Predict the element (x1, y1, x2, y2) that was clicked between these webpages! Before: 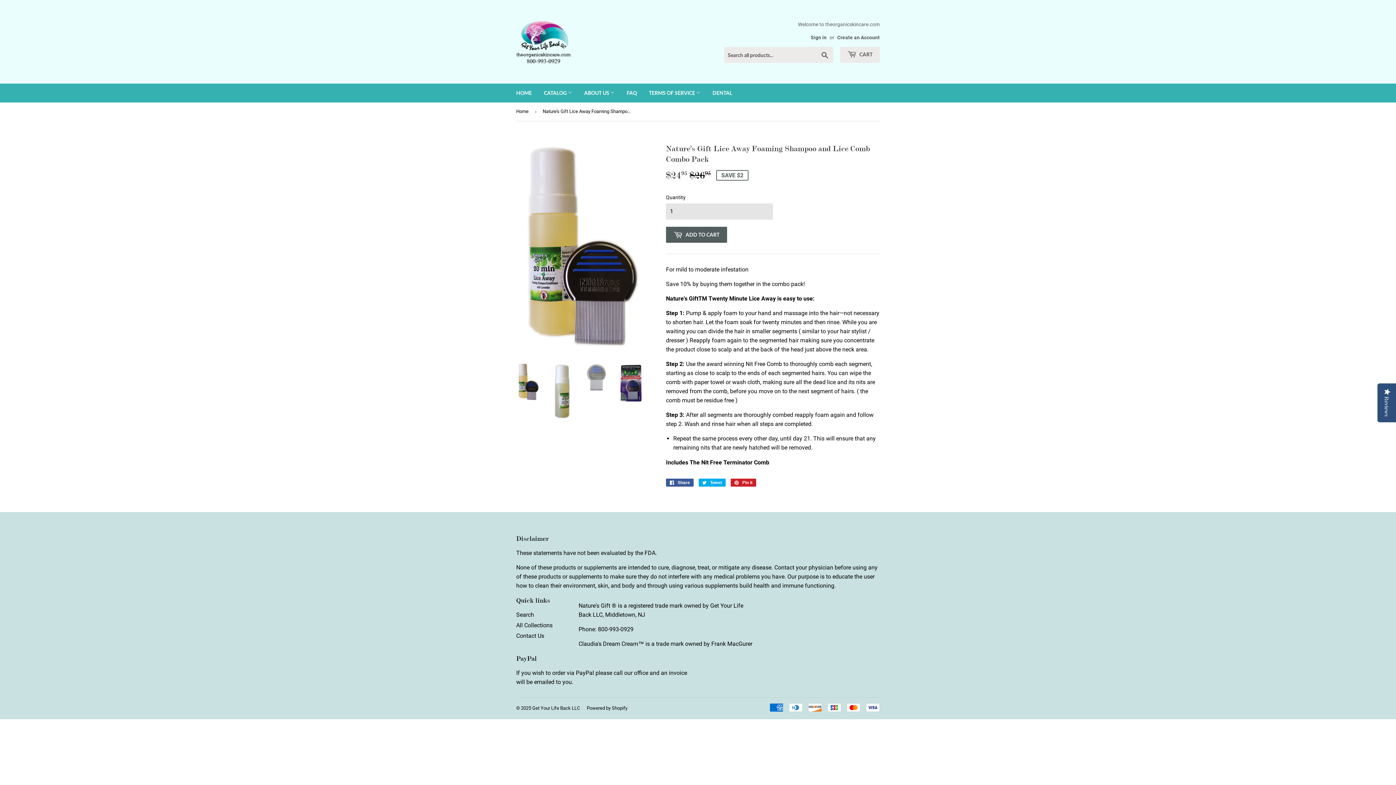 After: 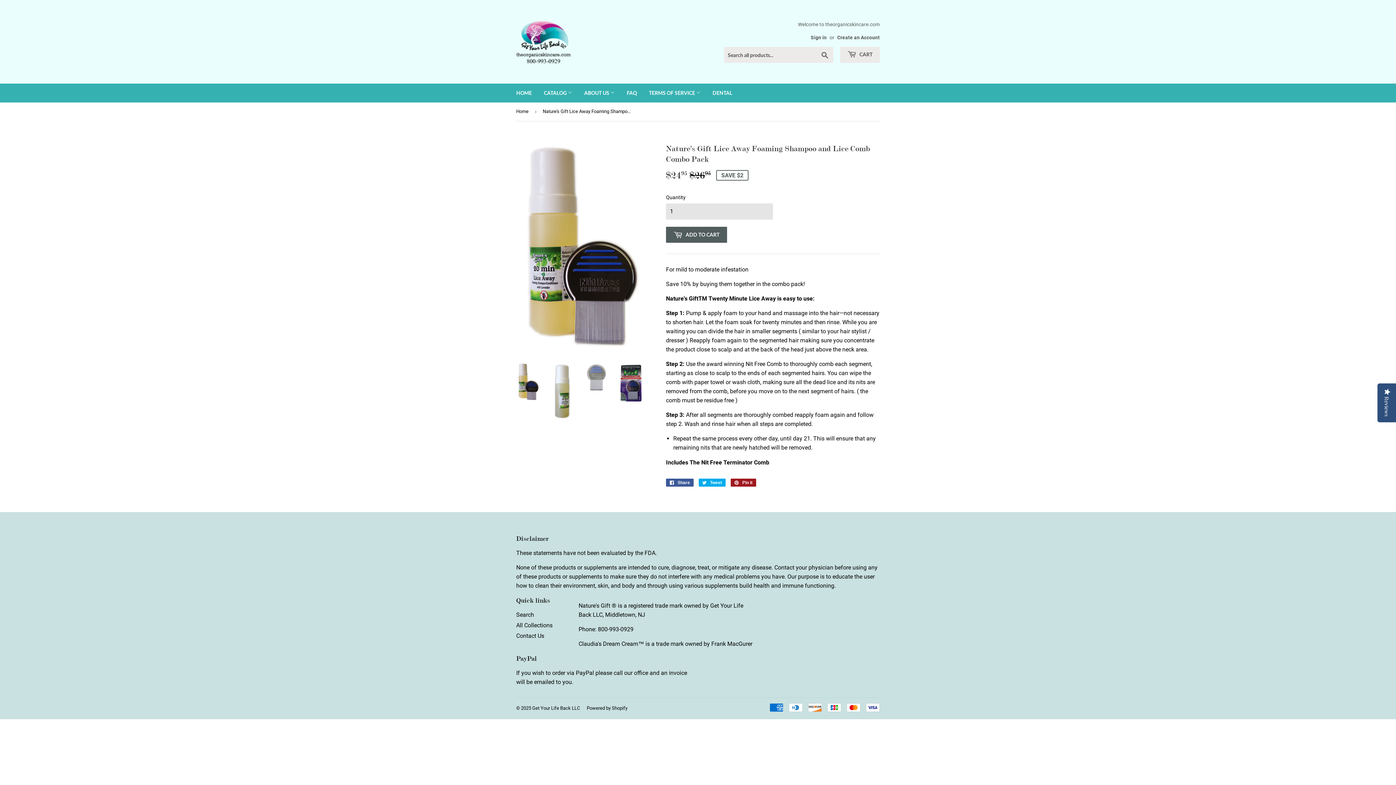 Action: label:  Pin it
Pin on Pinterest bbox: (730, 478, 756, 486)